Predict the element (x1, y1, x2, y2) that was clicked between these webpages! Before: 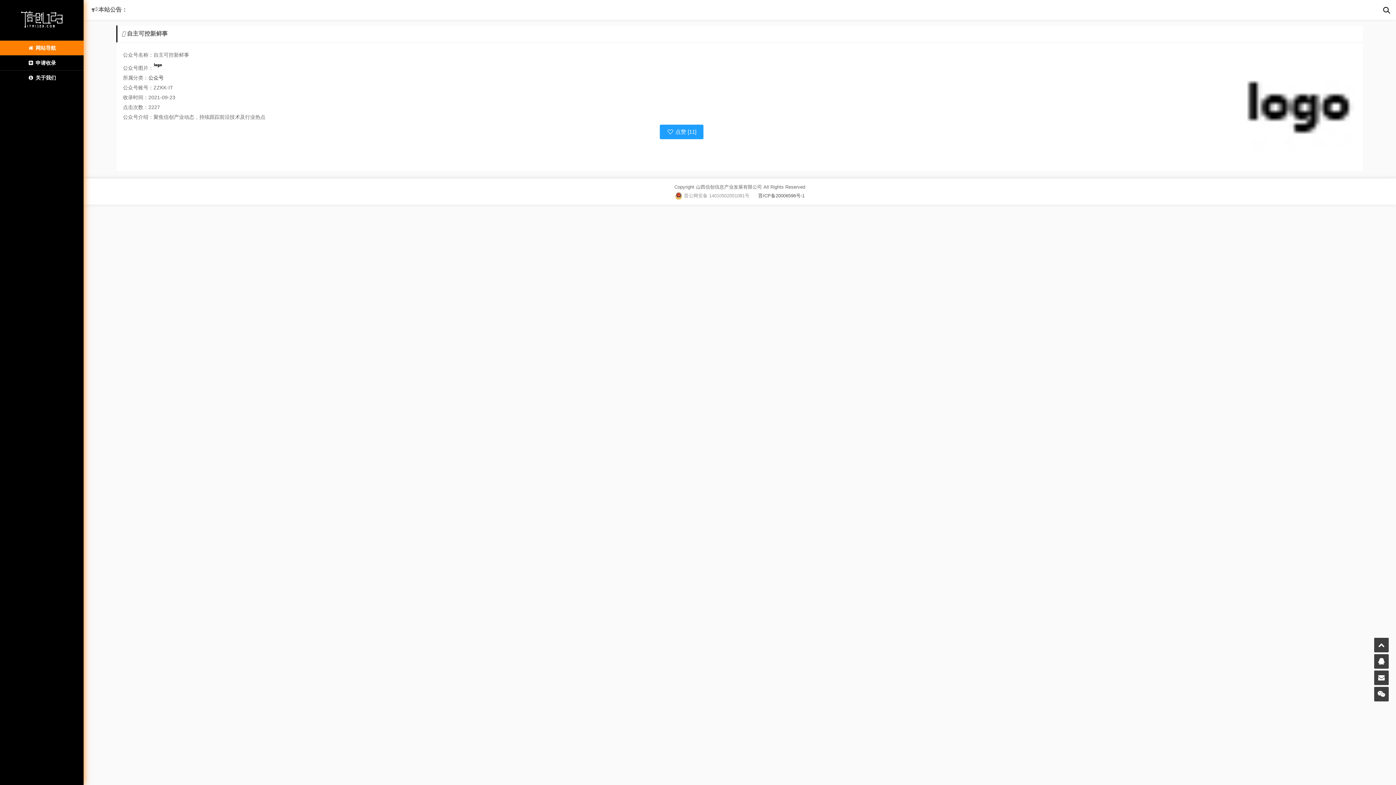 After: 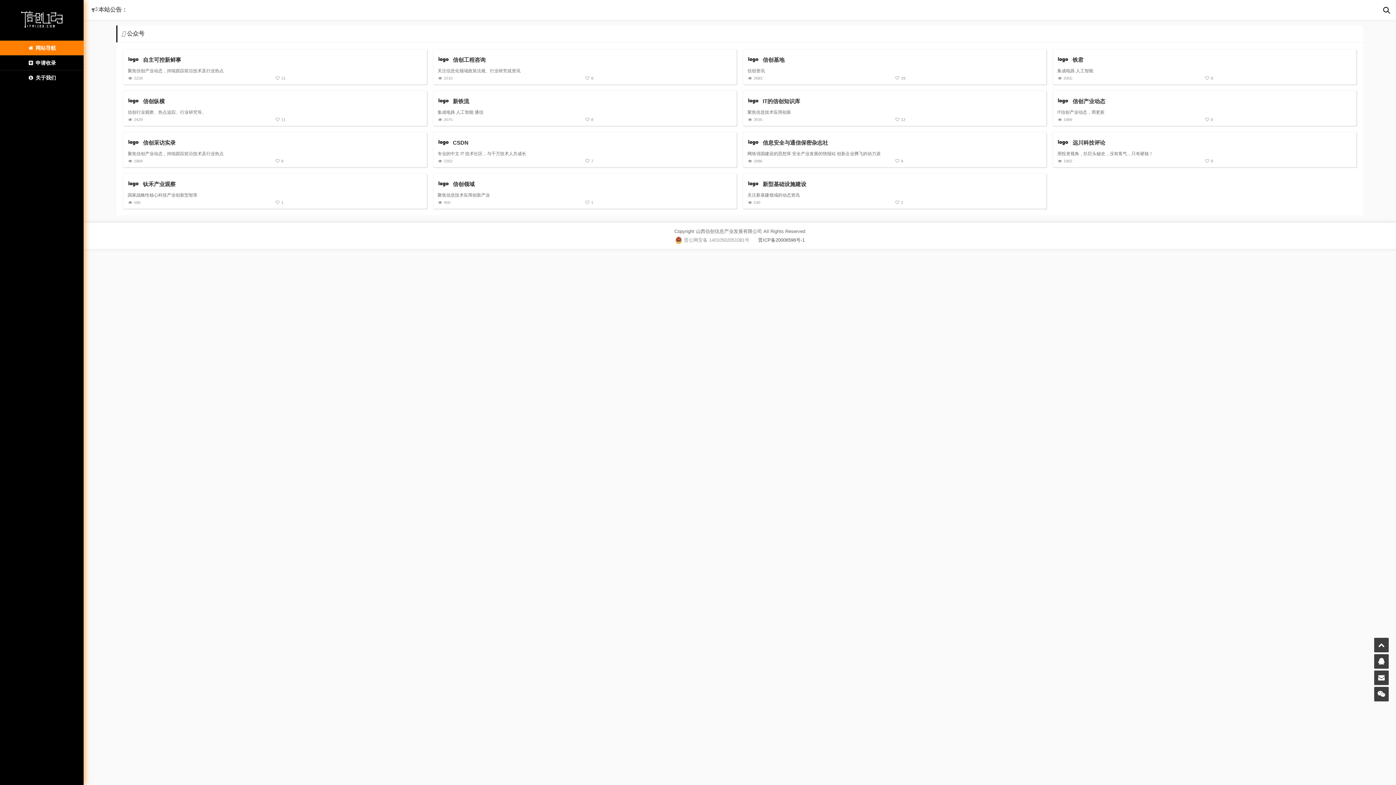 Action: bbox: (148, 74, 163, 80) label: 公众号